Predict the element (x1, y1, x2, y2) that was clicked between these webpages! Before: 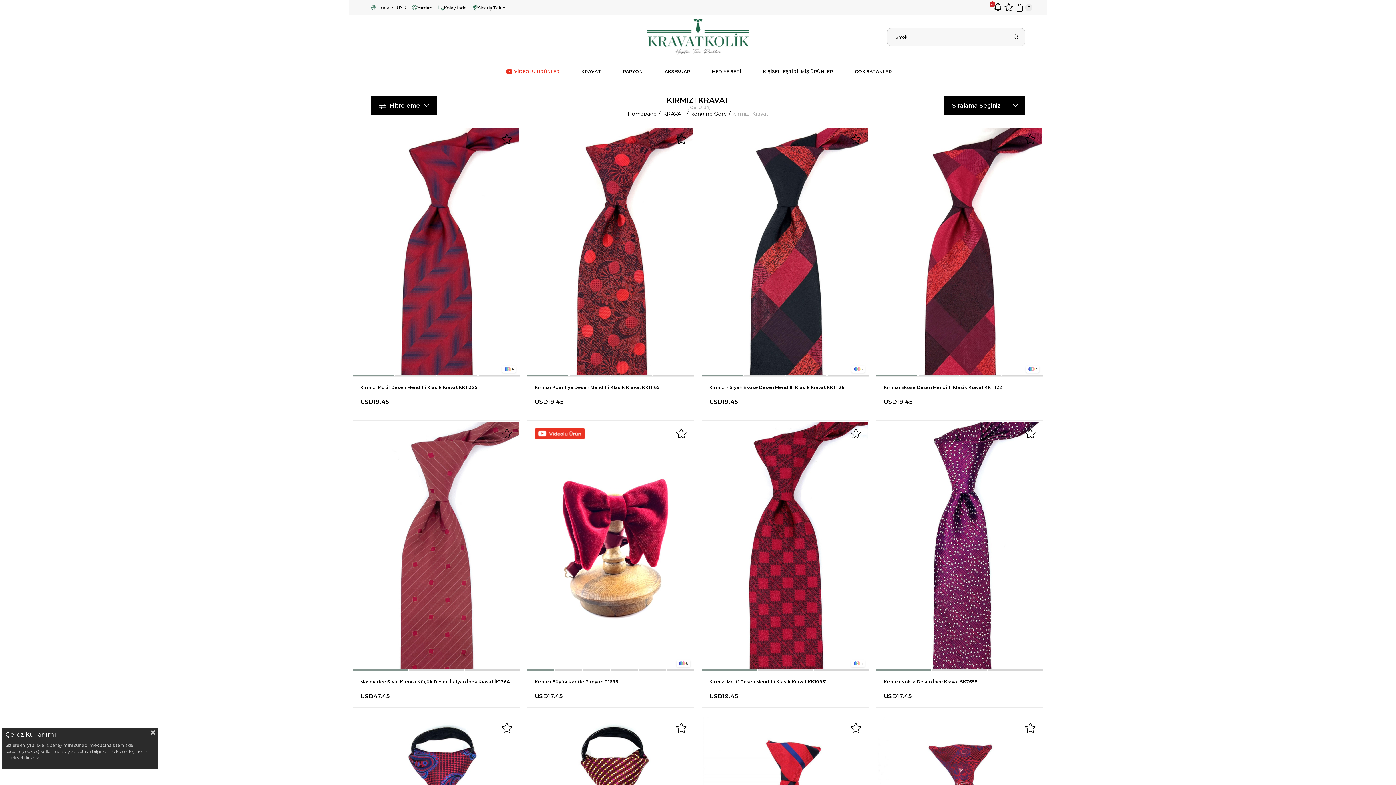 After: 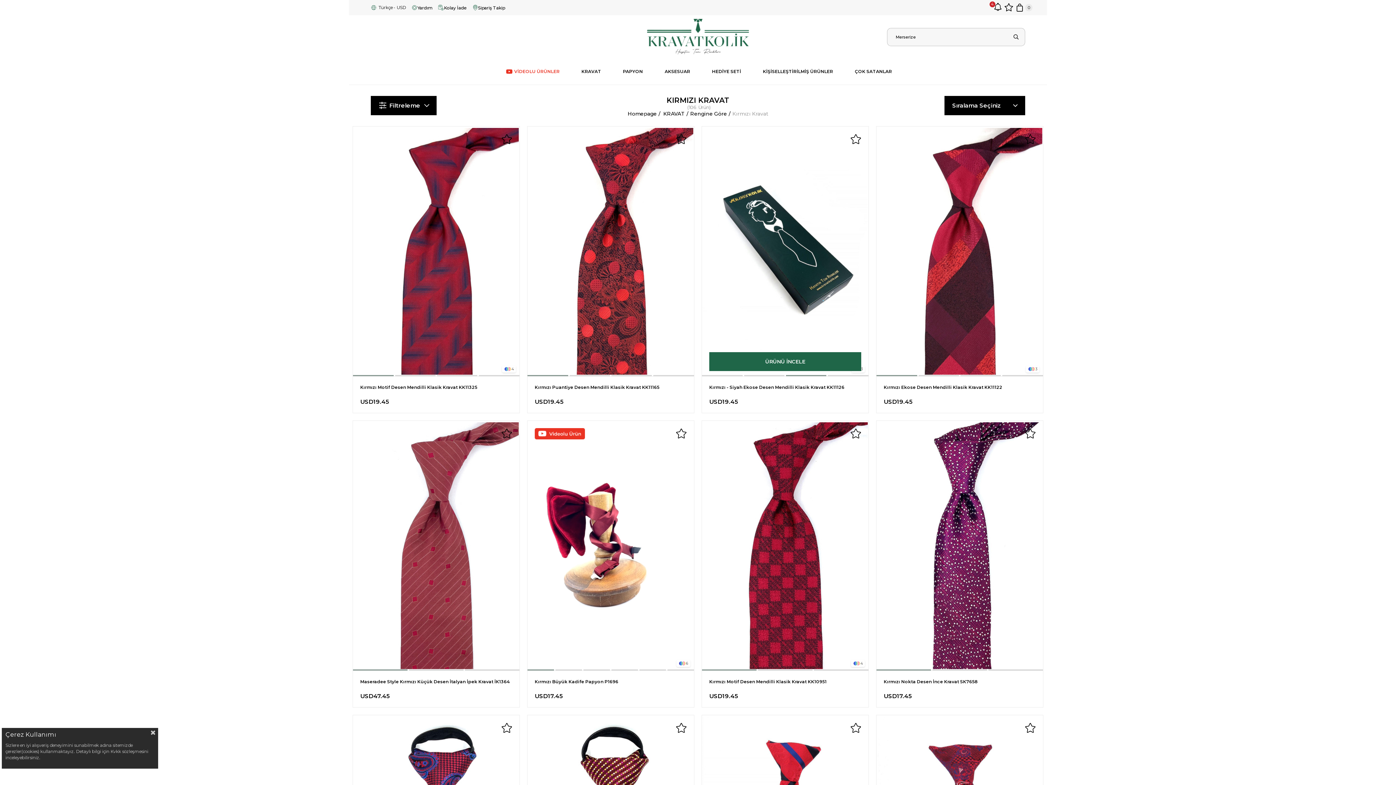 Action: bbox: (785, 375, 827, 376)